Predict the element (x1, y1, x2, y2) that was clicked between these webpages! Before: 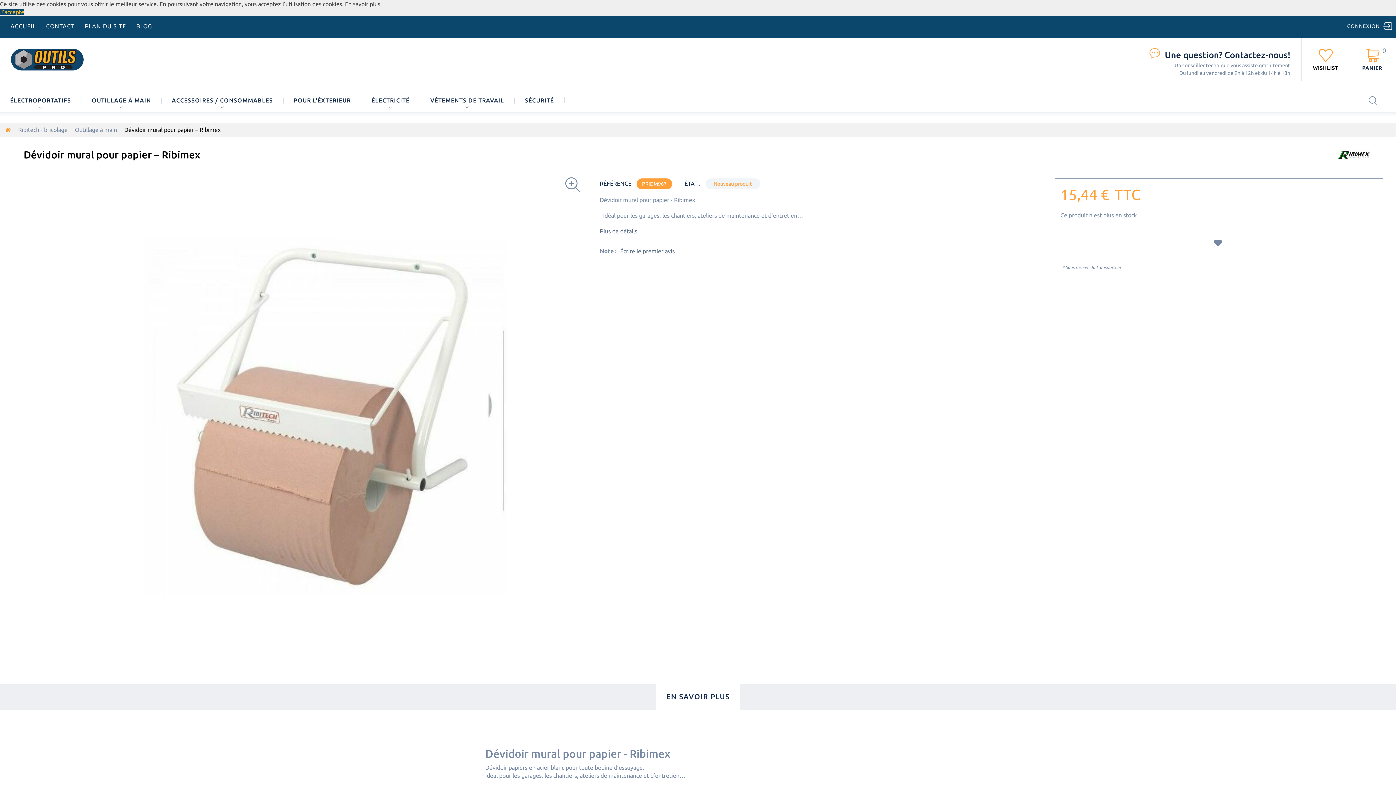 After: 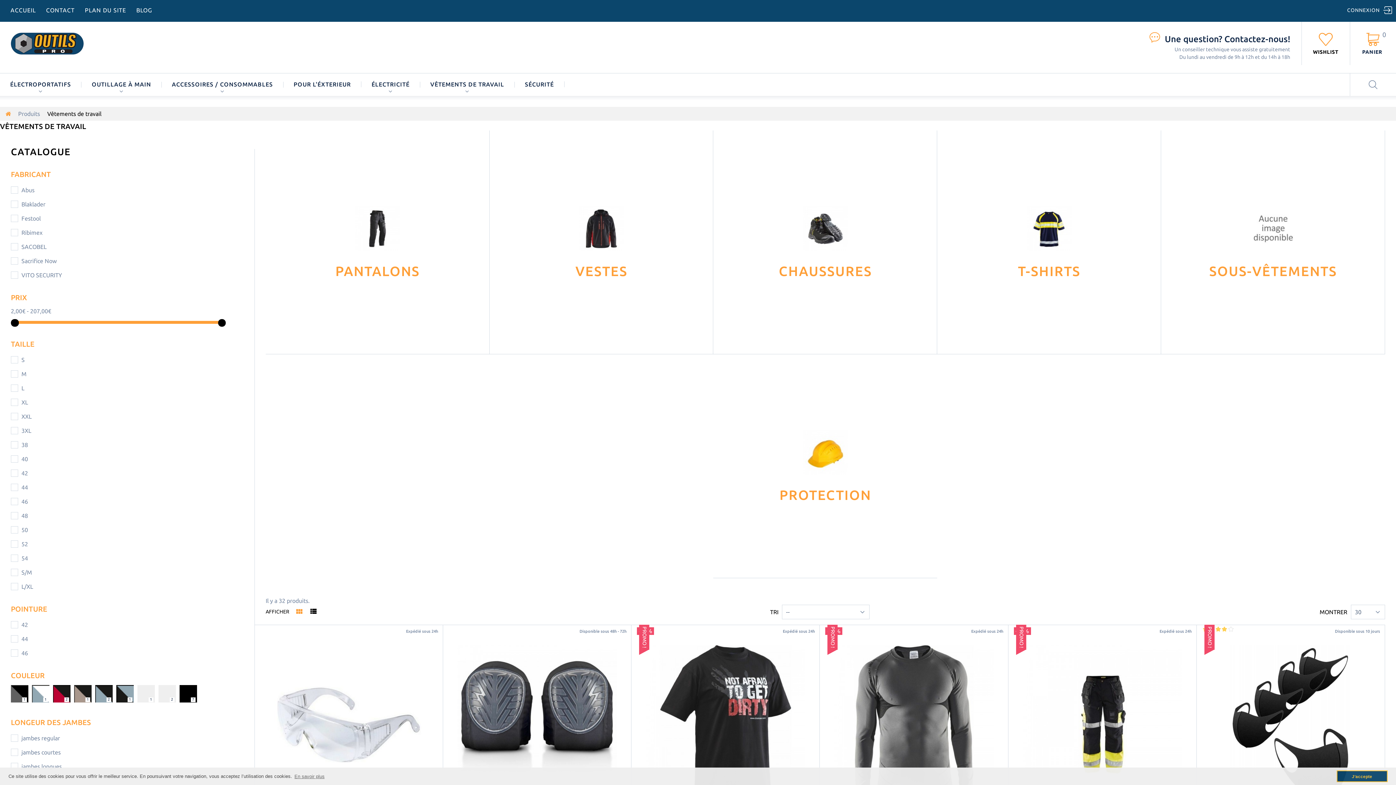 Action: label: VÊTEMENTS DE TRAVAIL bbox: (430, 96, 504, 112)